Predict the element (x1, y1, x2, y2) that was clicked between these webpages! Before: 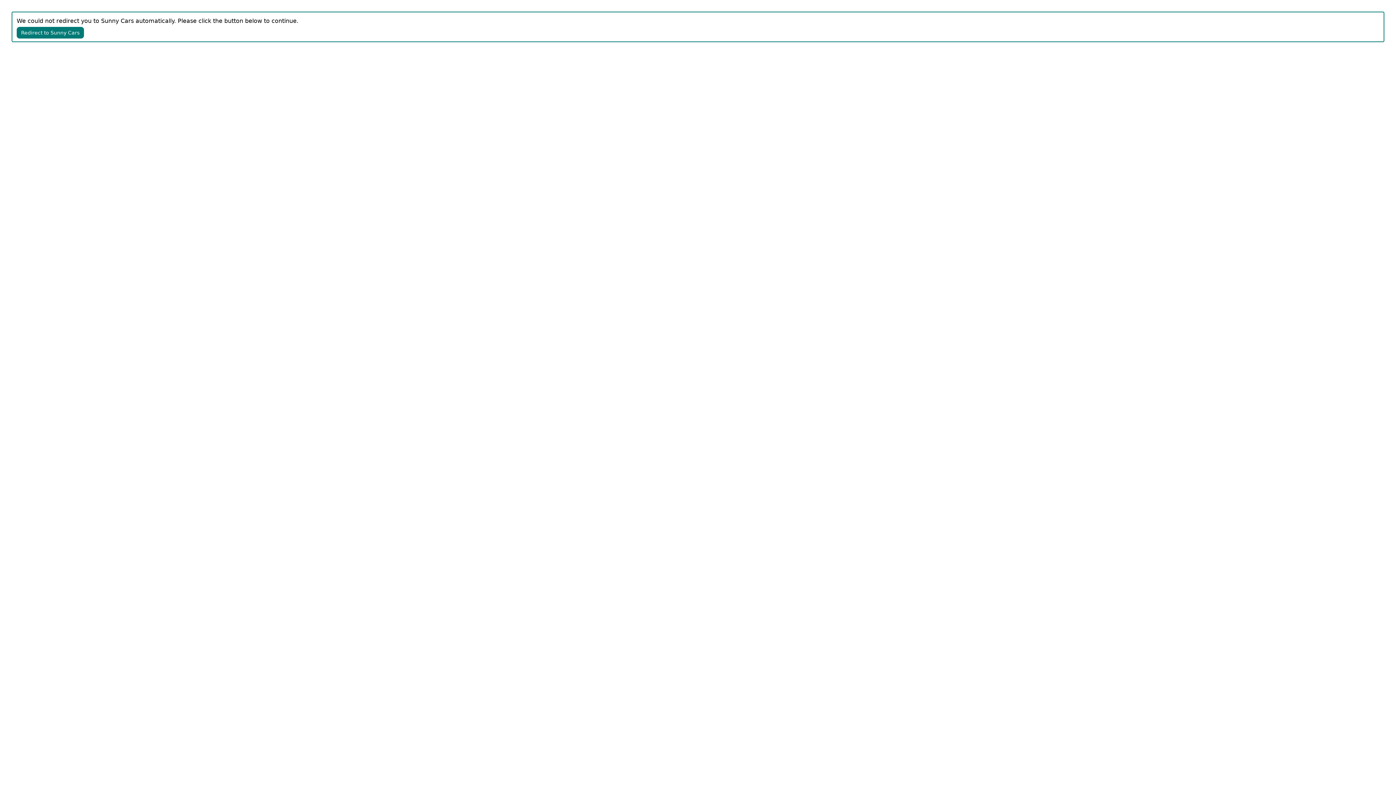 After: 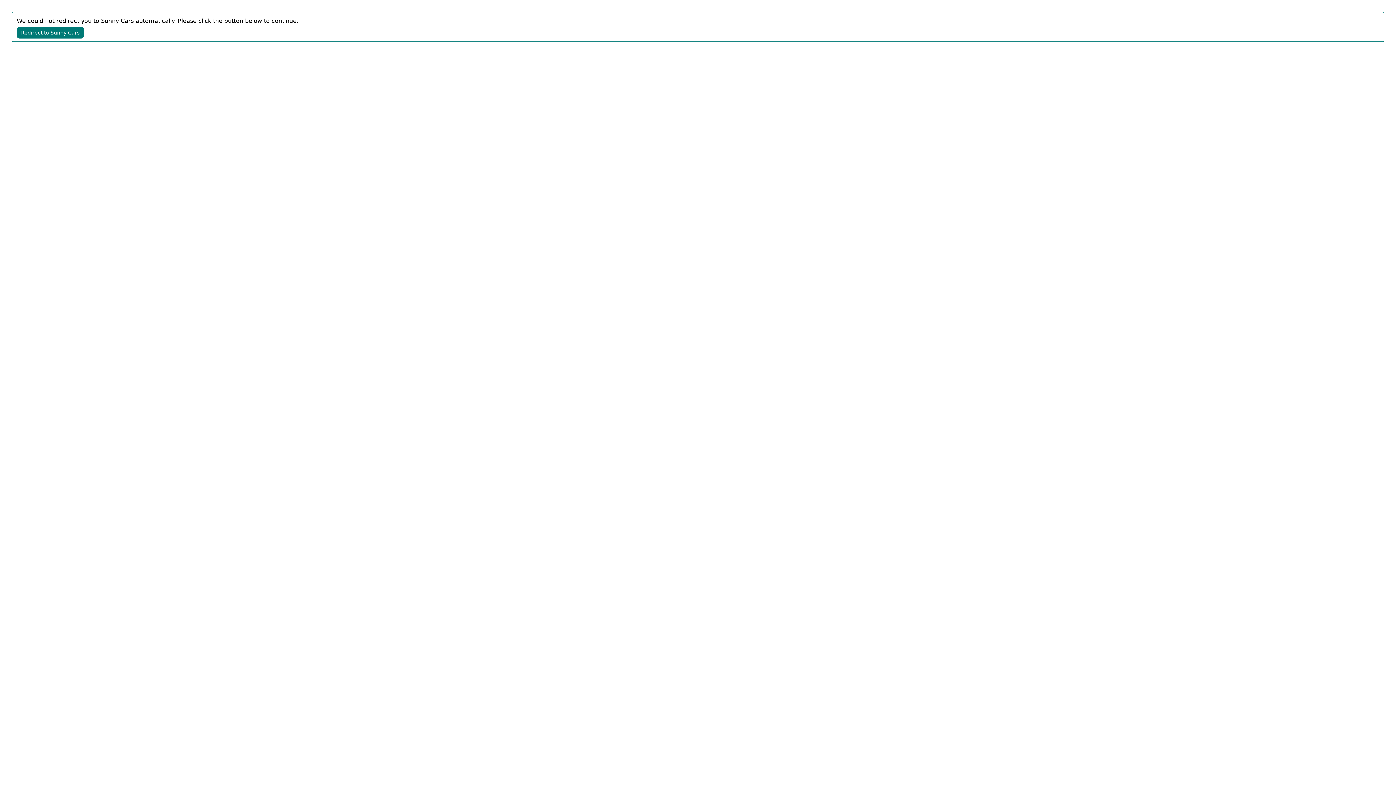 Action: label: Redirect to Sunny Cars bbox: (16, 26, 84, 38)